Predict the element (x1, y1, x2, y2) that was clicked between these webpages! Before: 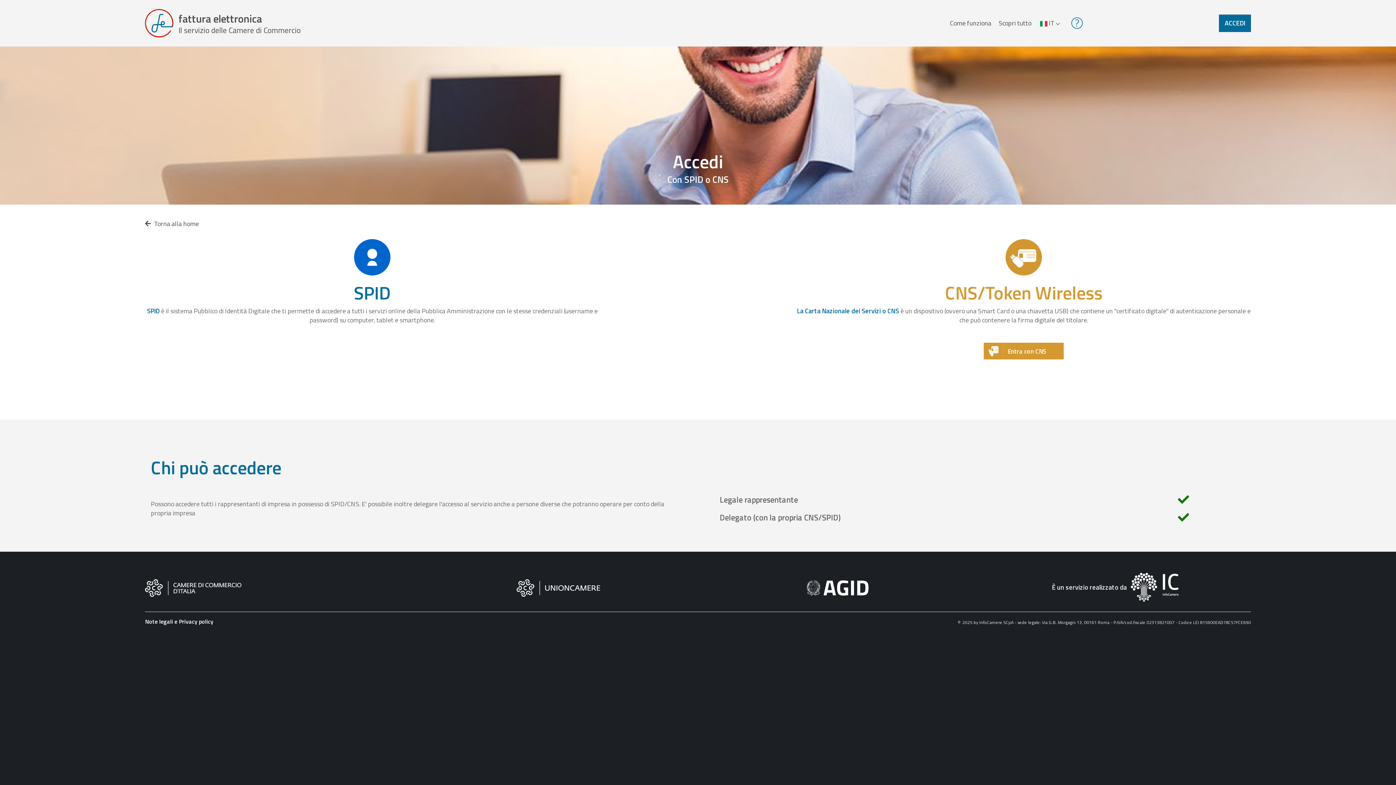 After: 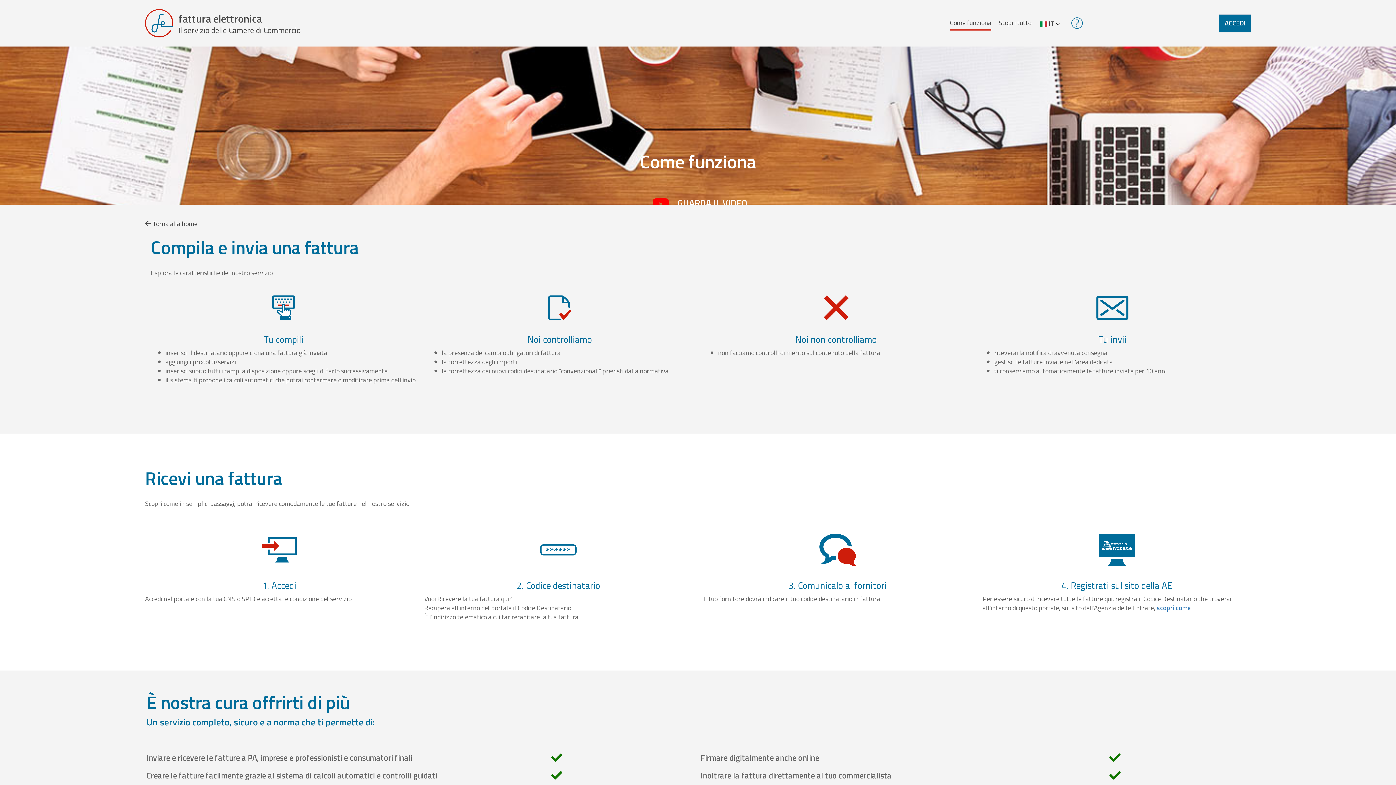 Action: label: Come funziona bbox: (950, 16, 991, 29)